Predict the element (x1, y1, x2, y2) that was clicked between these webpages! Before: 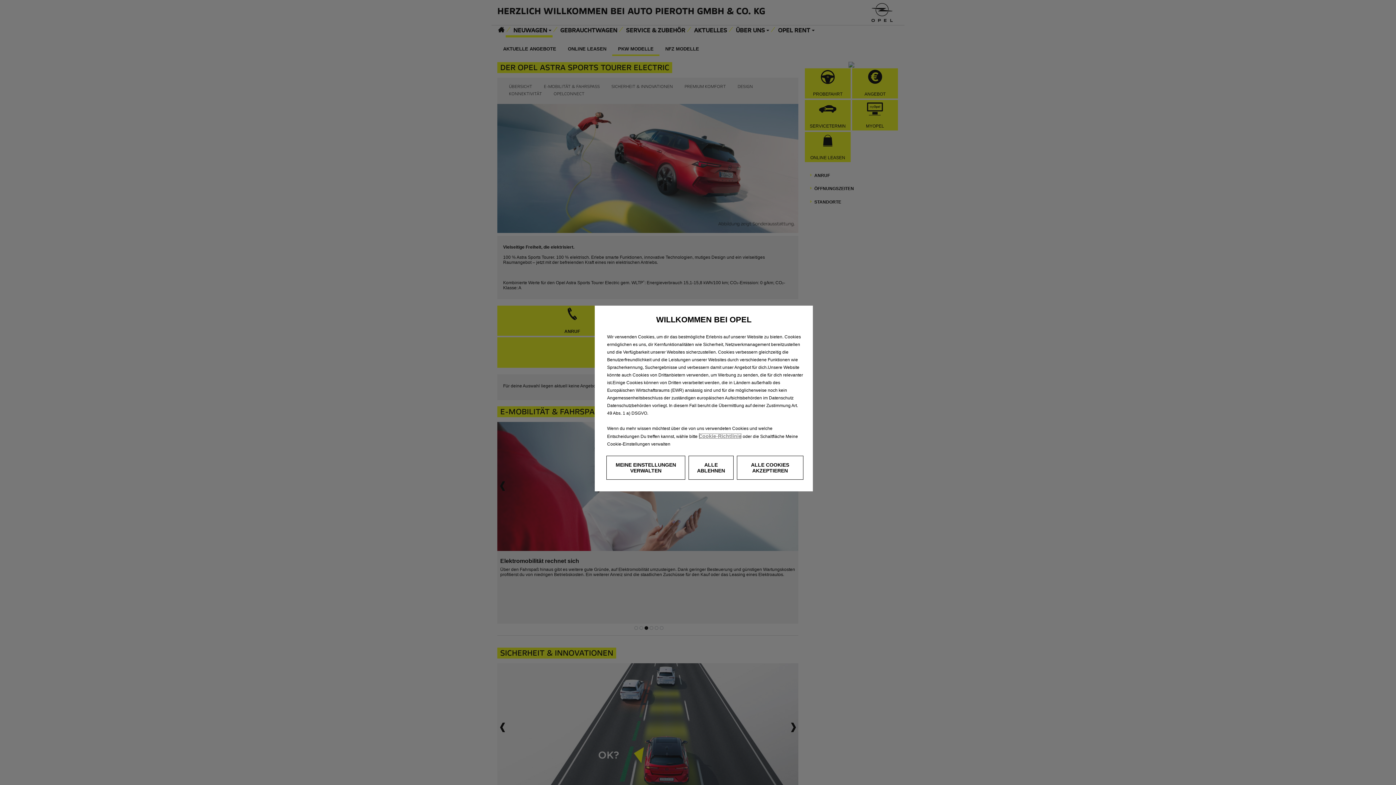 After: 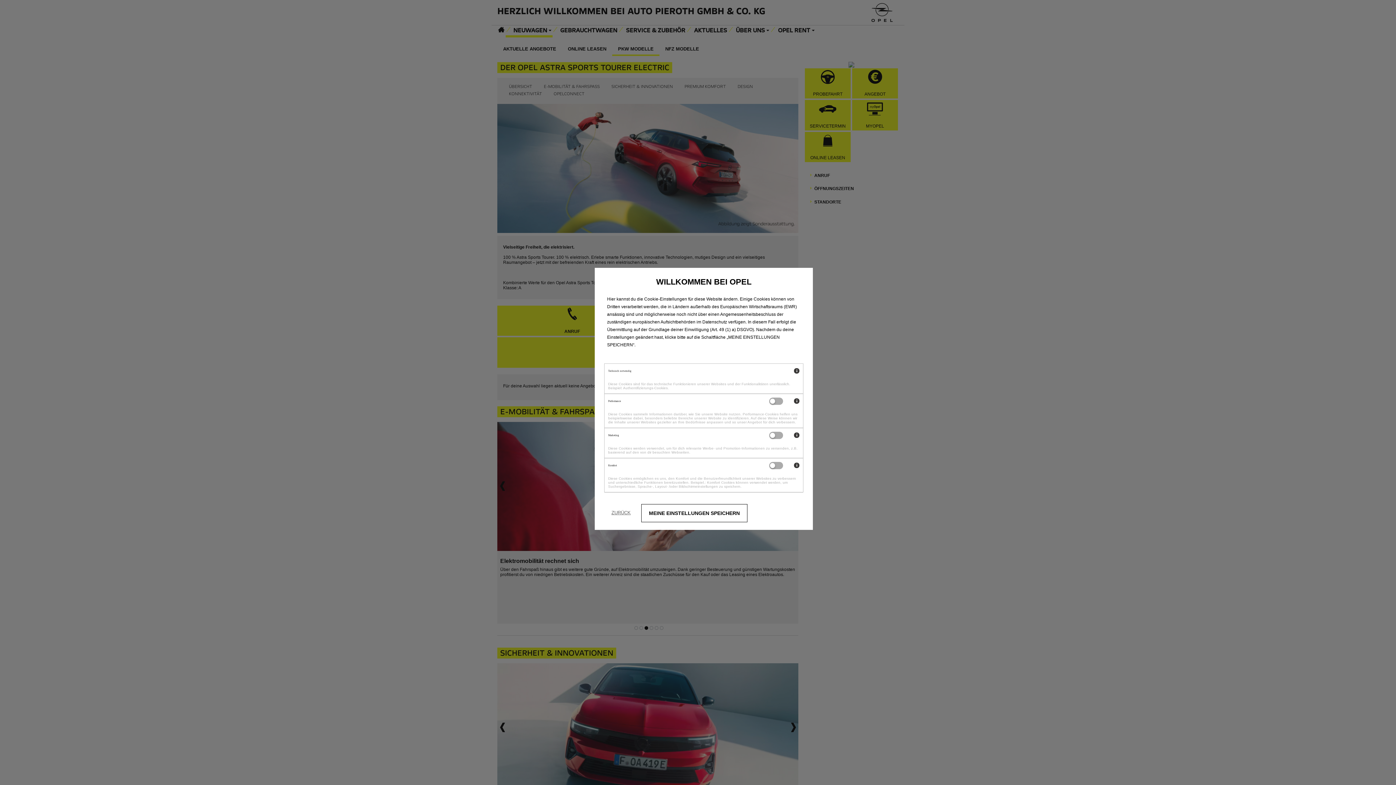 Action: label: MEINE EINSTELLUNGEN VERWALTEN bbox: (606, 456, 685, 480)